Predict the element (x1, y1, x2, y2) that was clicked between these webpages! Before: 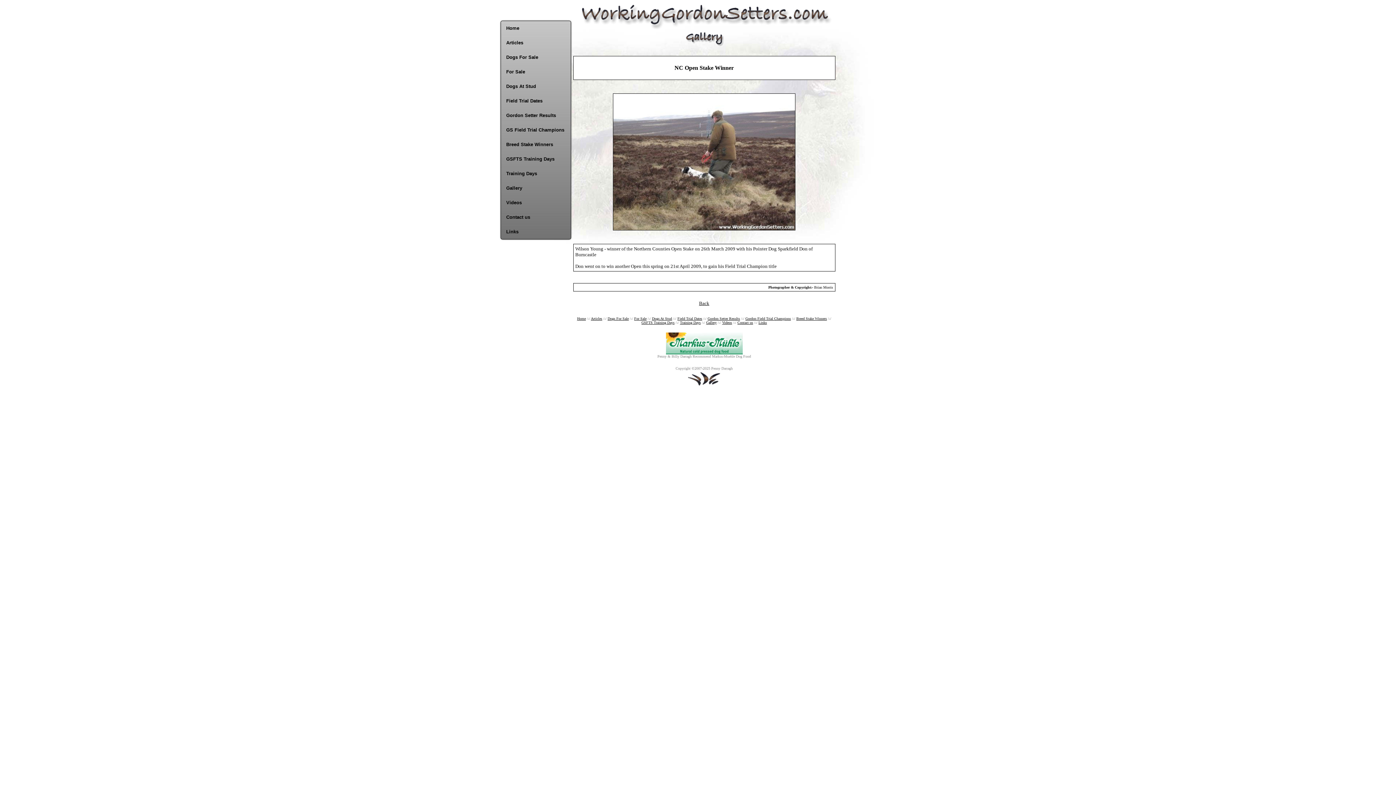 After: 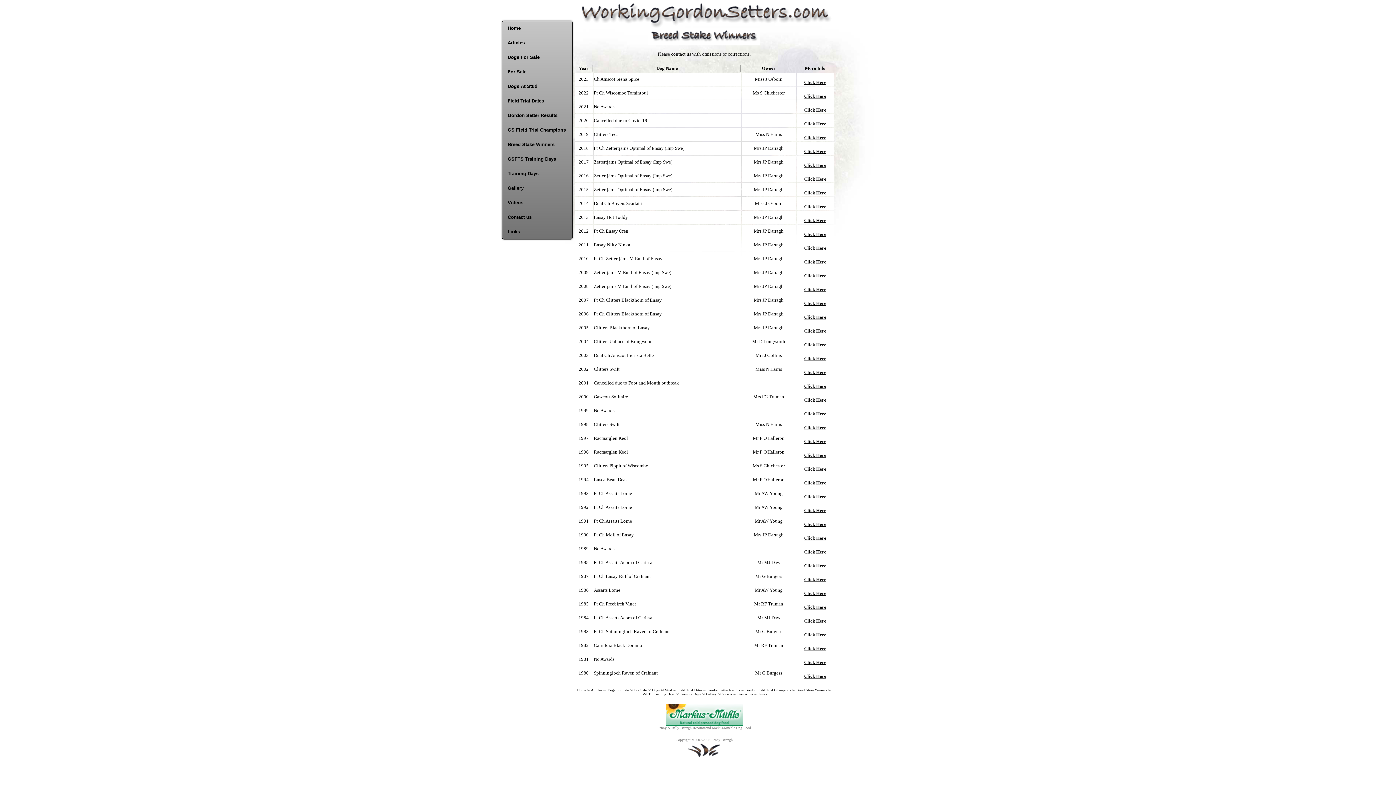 Action: bbox: (796, 316, 827, 320) label: Breed Stake Winners